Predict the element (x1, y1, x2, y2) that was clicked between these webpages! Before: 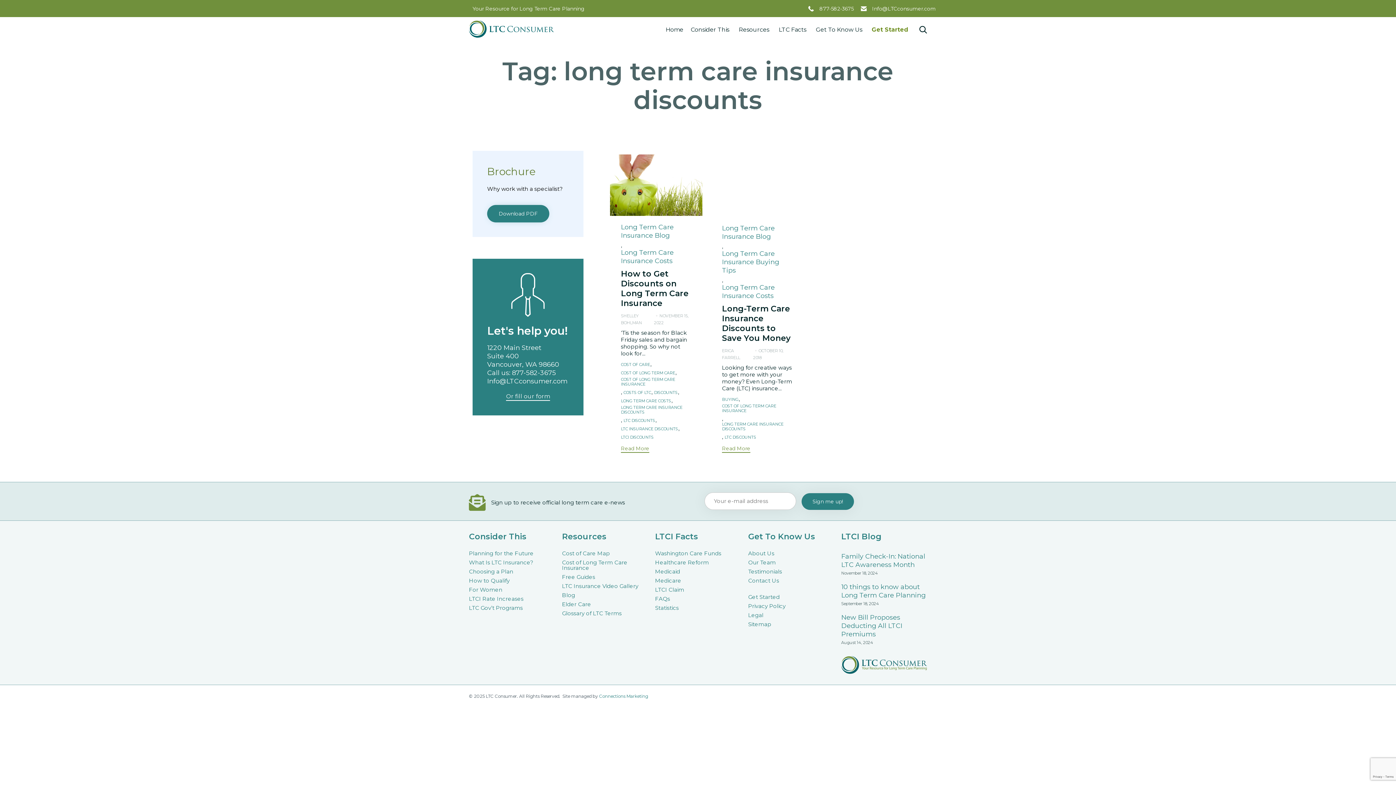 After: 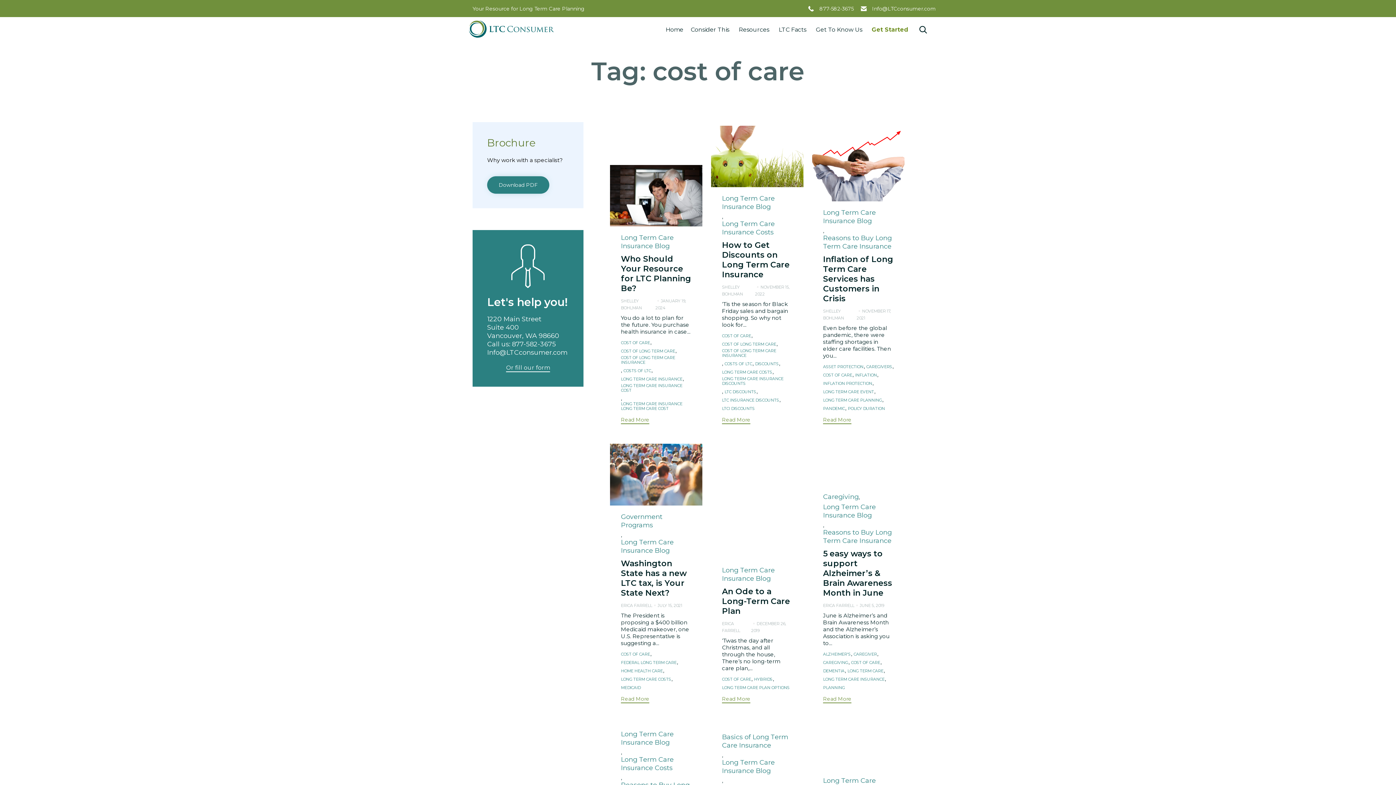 Action: bbox: (621, 362, 650, 367) label: COST OF CARE